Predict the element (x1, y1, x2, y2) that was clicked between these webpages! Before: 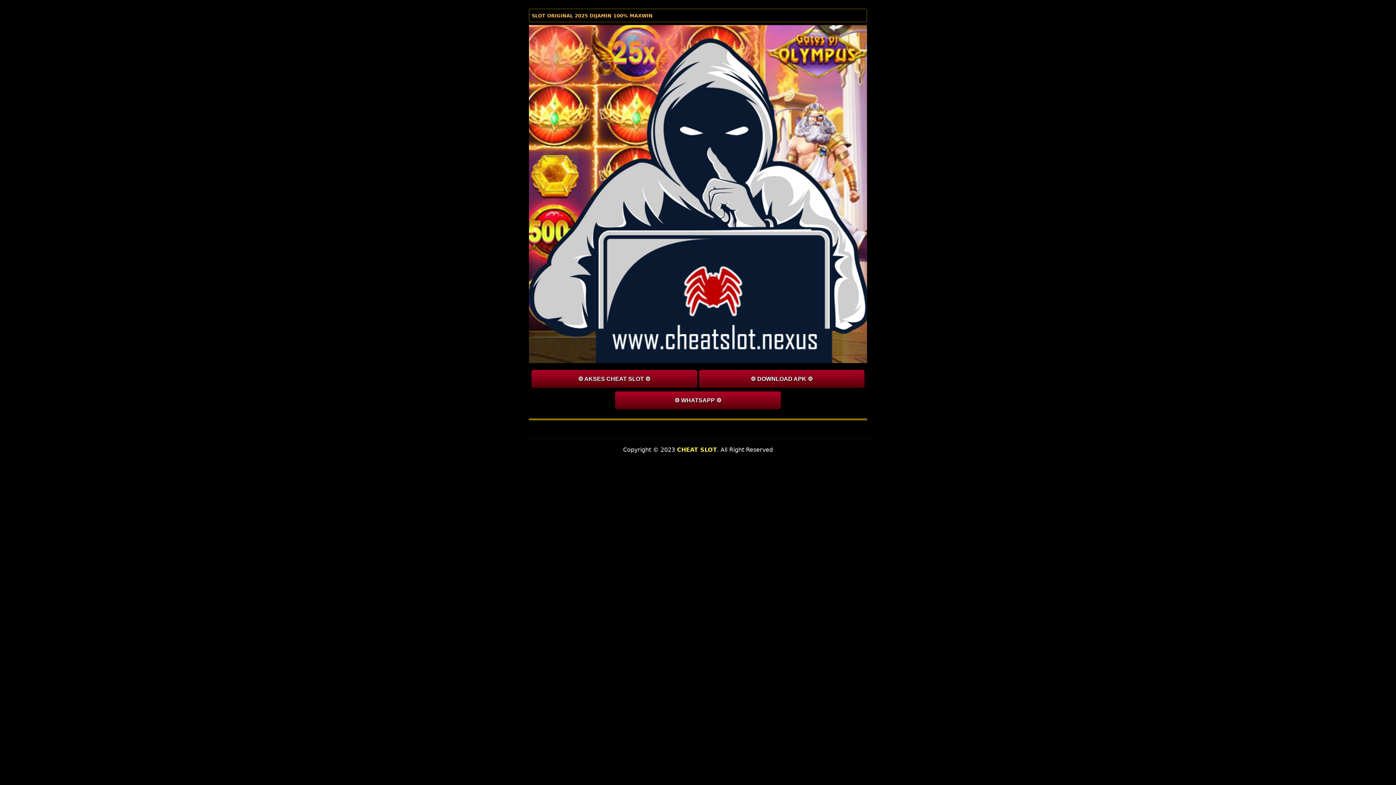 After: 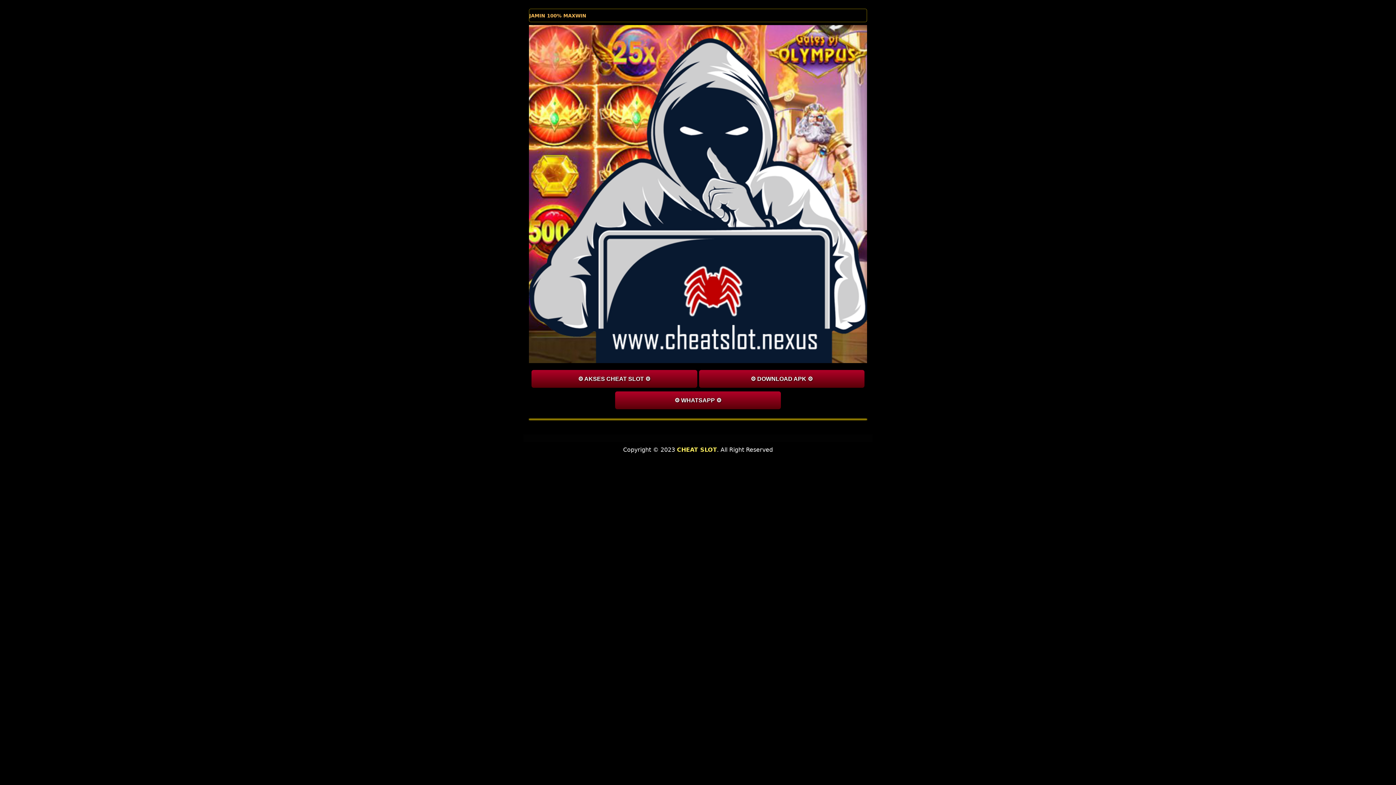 Action: bbox: (615, 391, 781, 409) label: ⚙️ WHATSAPP ⚙️